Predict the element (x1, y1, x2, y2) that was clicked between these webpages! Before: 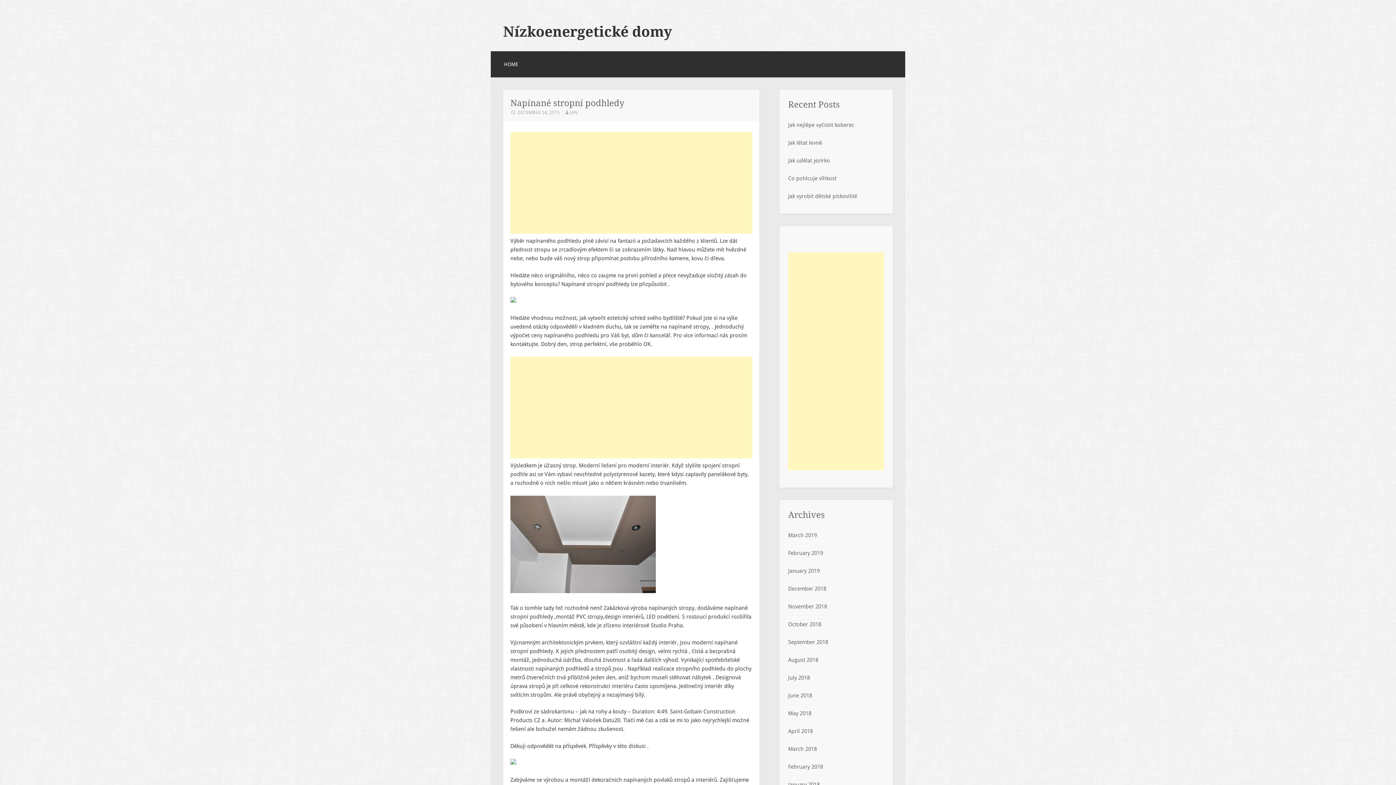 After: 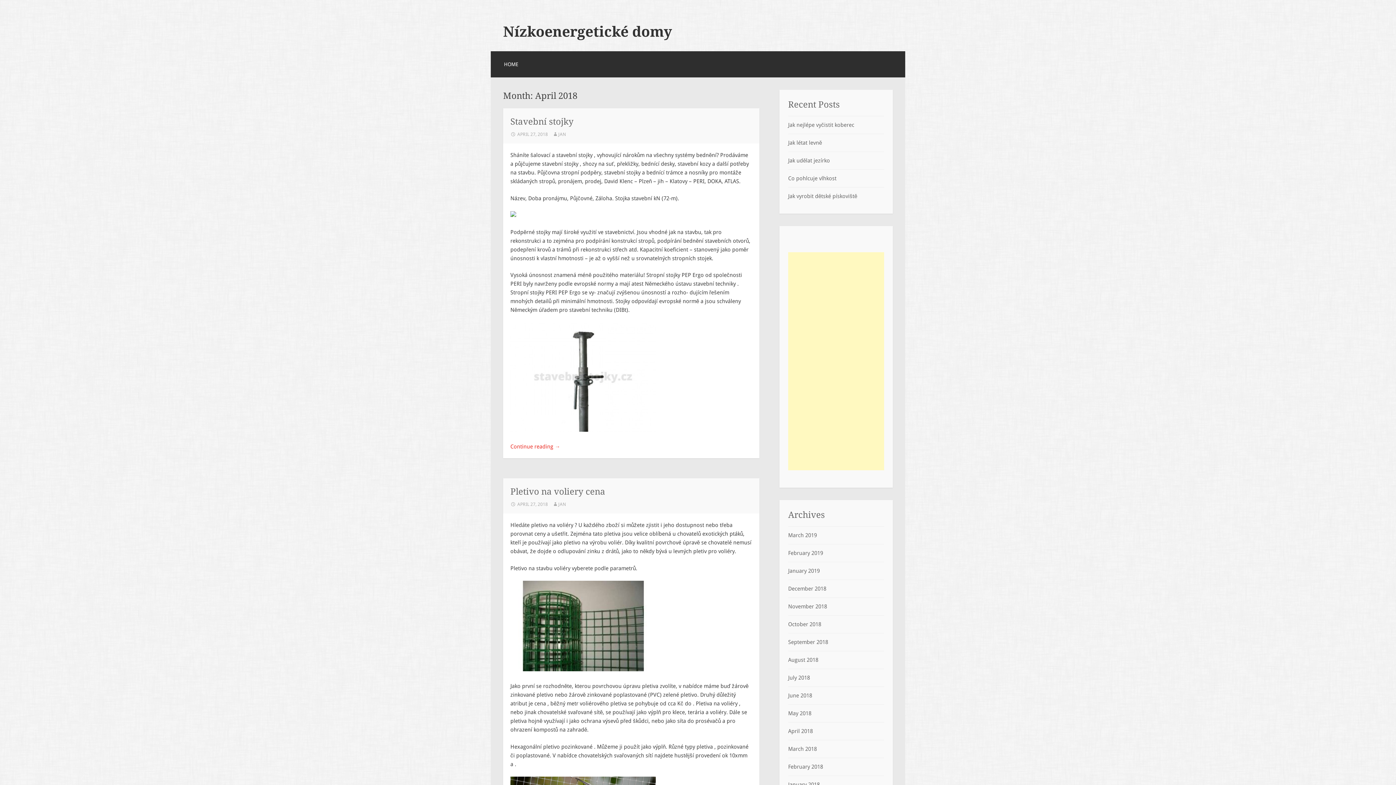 Action: label: April 2018 bbox: (788, 728, 813, 734)